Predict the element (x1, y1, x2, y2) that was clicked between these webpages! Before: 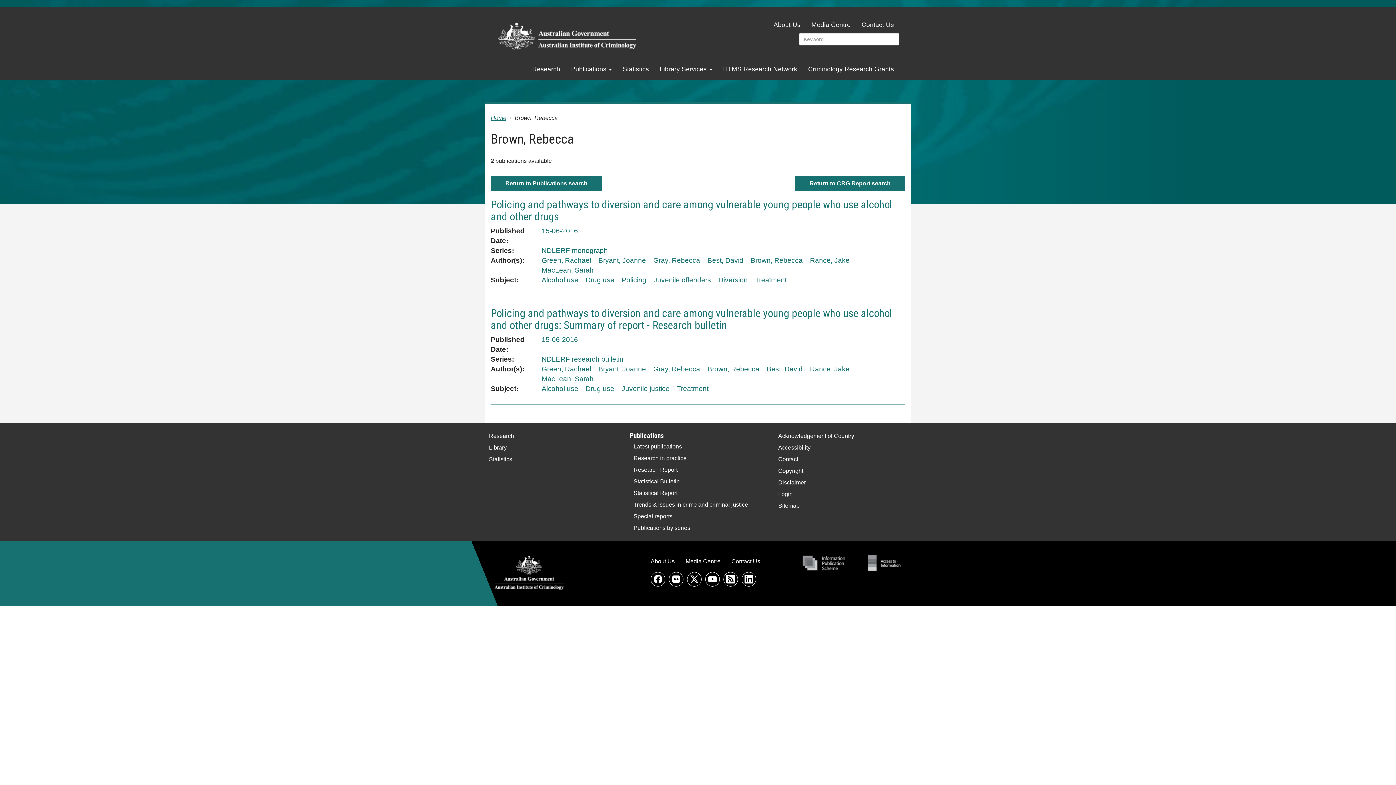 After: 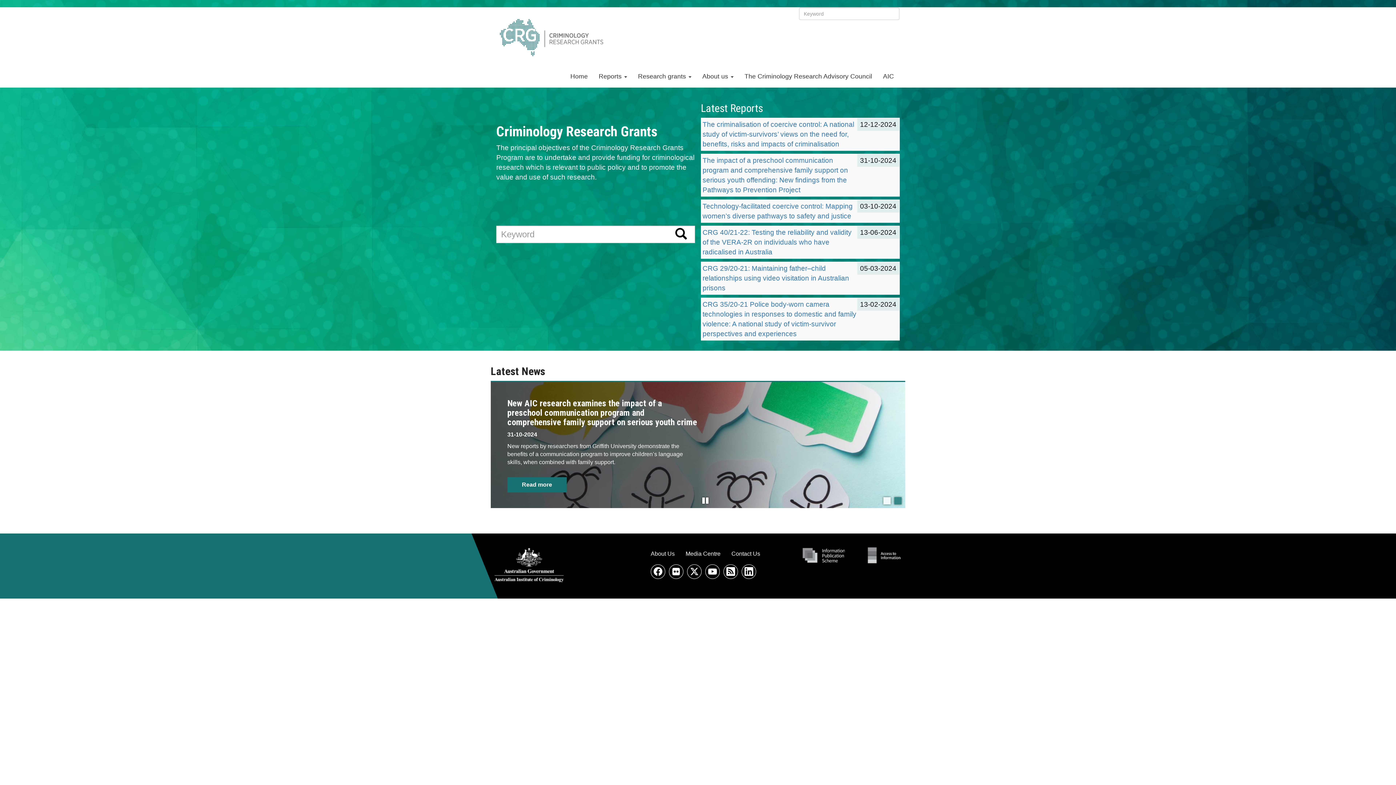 Action: bbox: (802, 60, 899, 78) label: Criminology Research Grants